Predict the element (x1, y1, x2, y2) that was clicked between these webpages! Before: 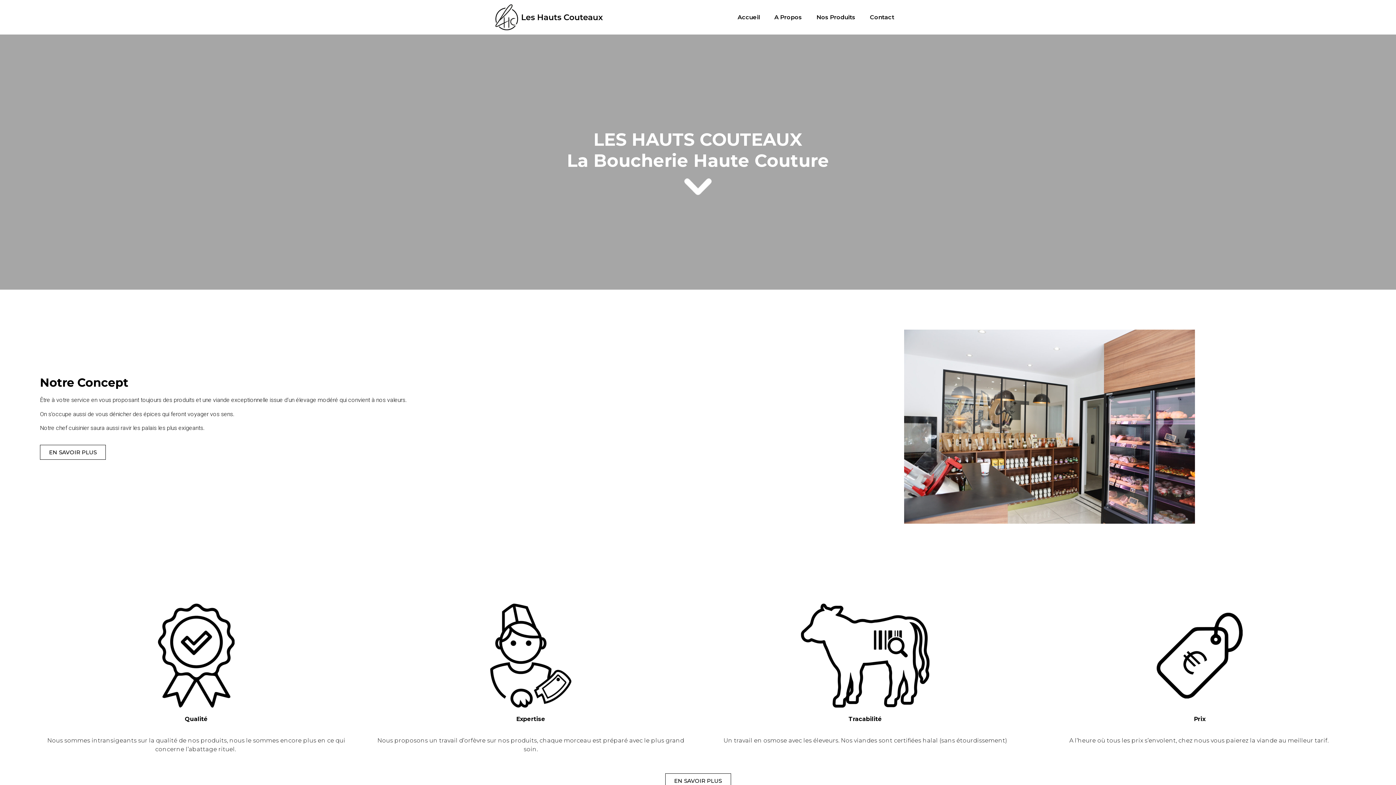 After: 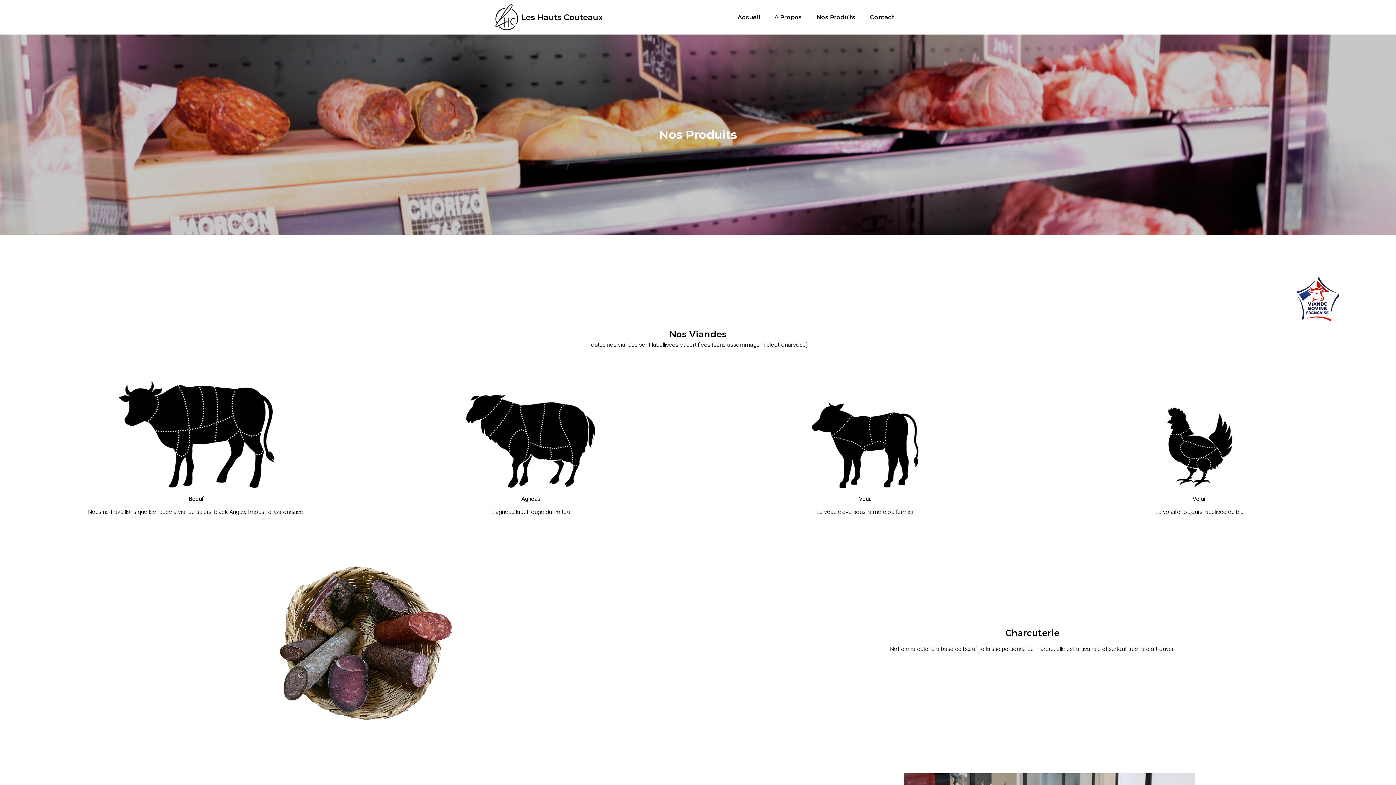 Action: label: Nos Produits bbox: (809, 8, 862, 25)